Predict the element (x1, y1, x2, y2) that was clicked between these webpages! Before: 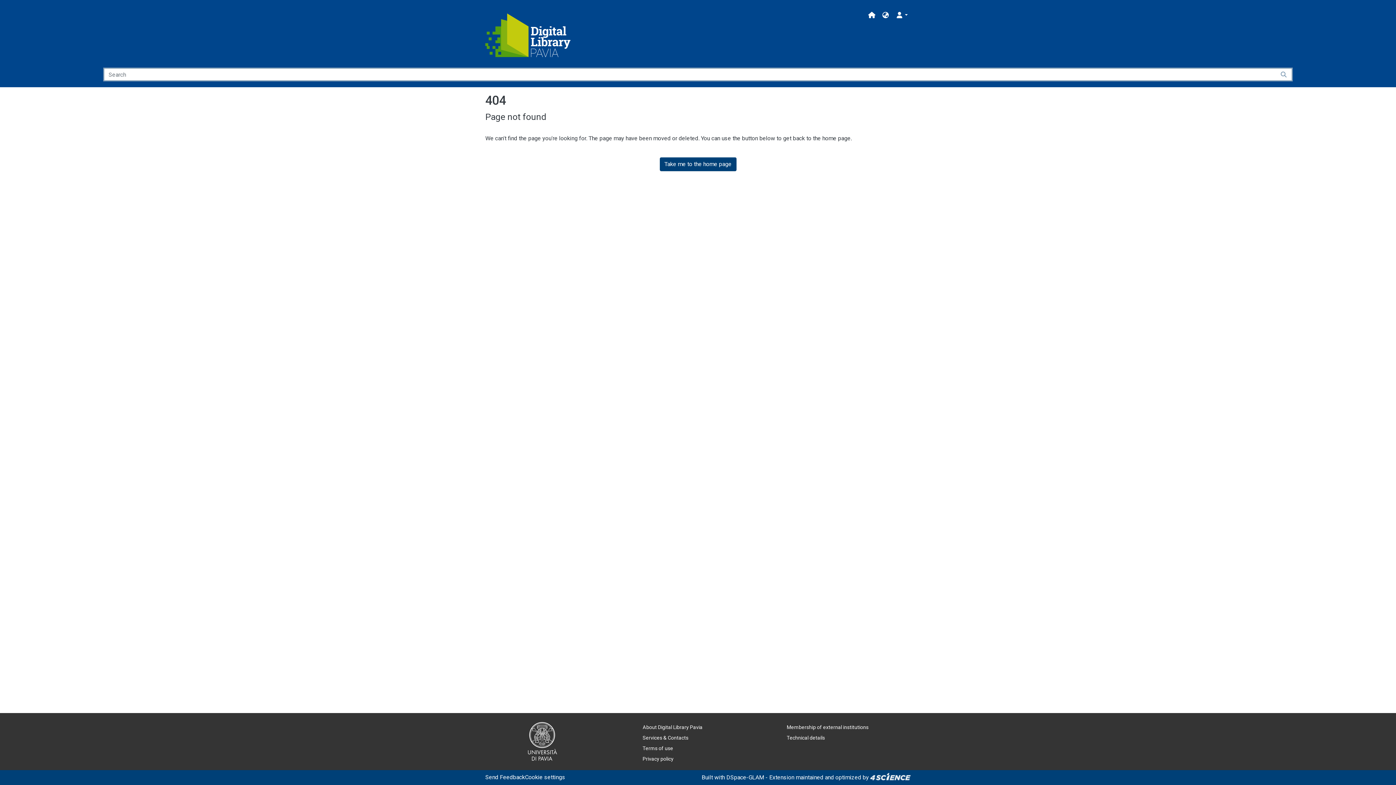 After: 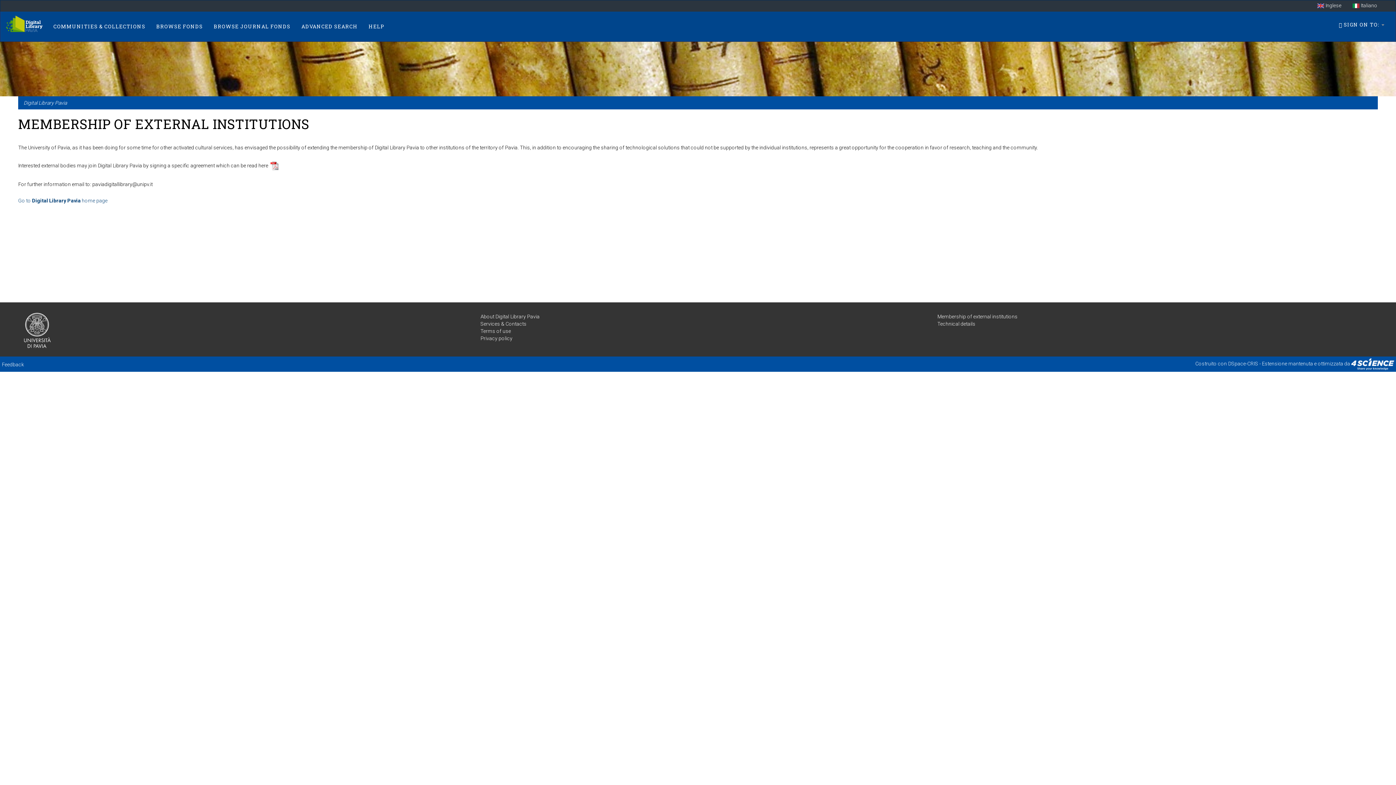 Action: bbox: (787, 722, 868, 733) label: Membership of external institutions